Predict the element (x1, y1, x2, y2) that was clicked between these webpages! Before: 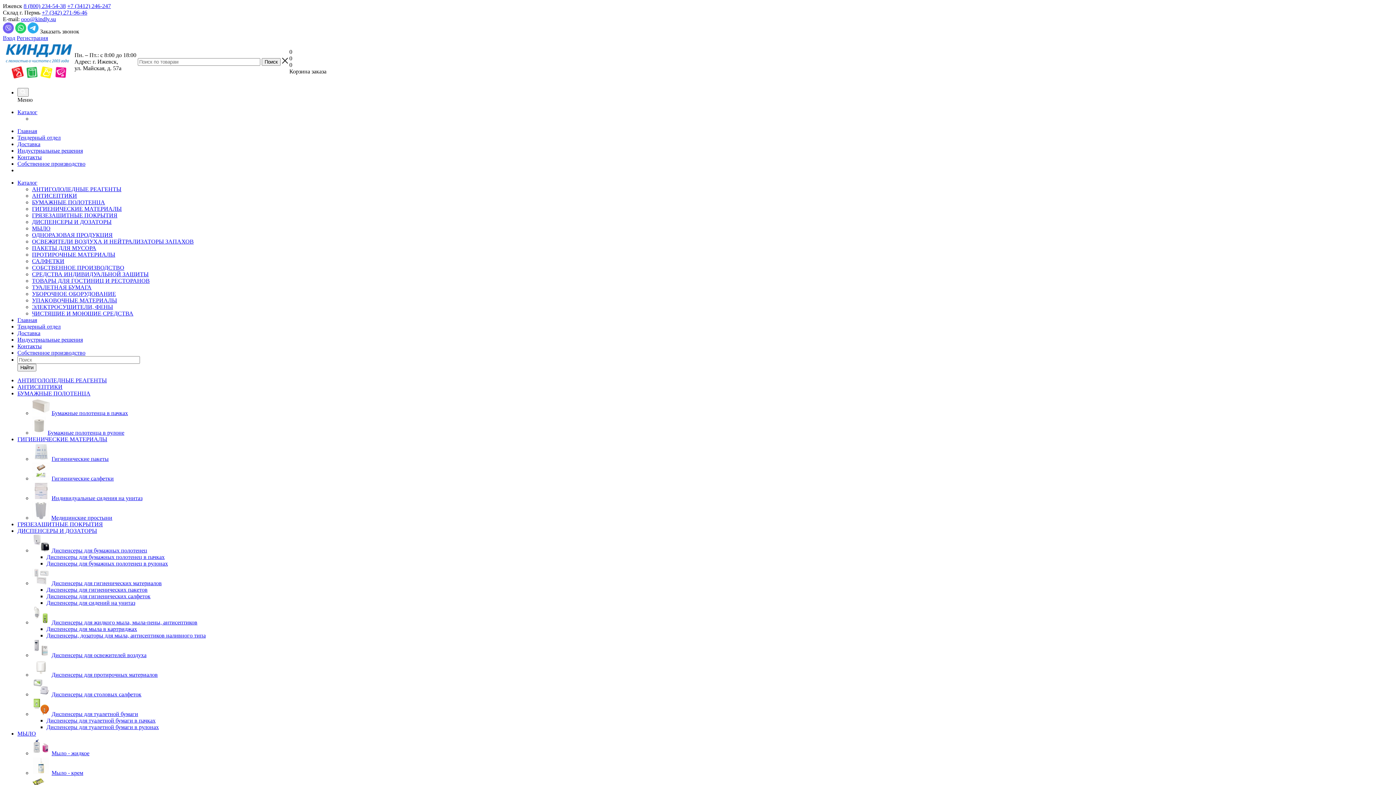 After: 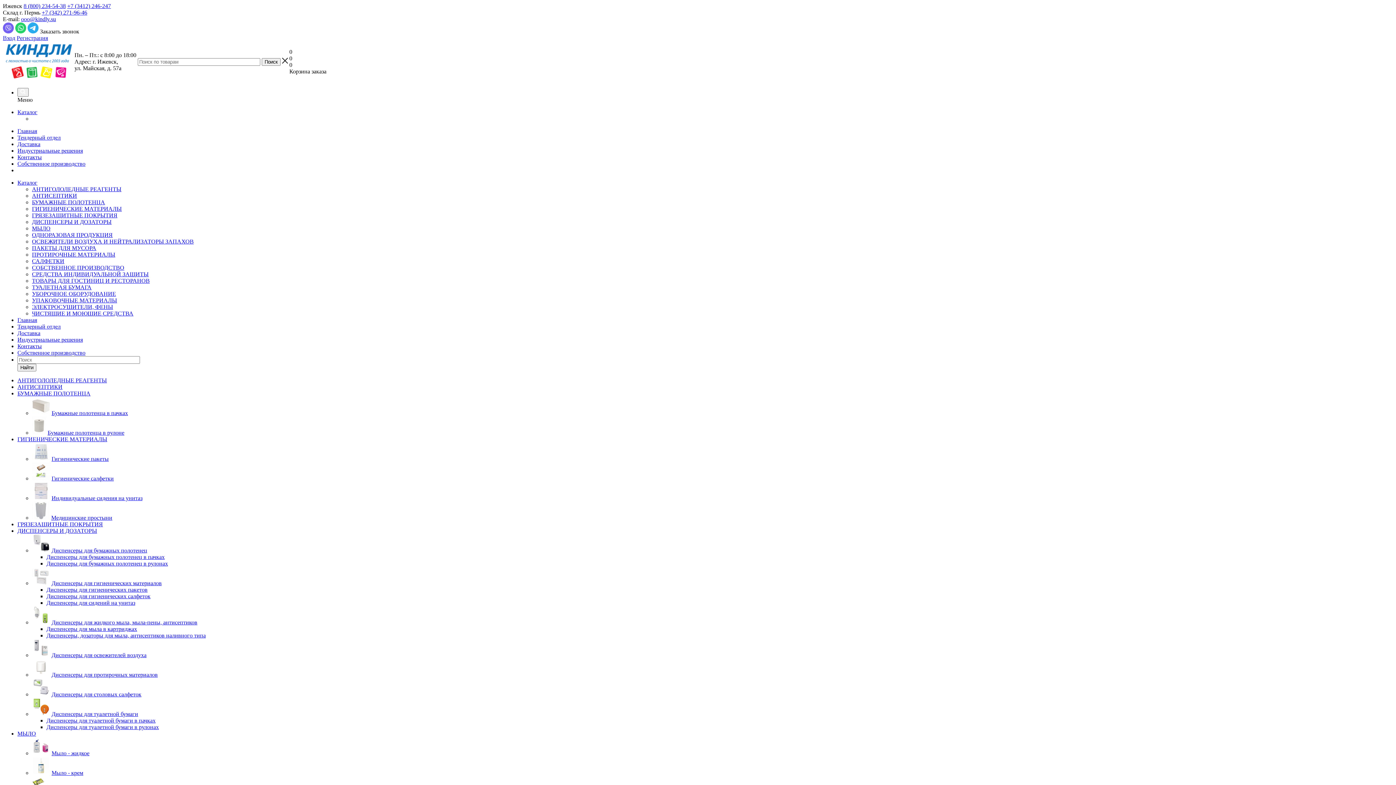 Action: bbox: (17, 384, 62, 390) label: АНТИСЕПТИКИ